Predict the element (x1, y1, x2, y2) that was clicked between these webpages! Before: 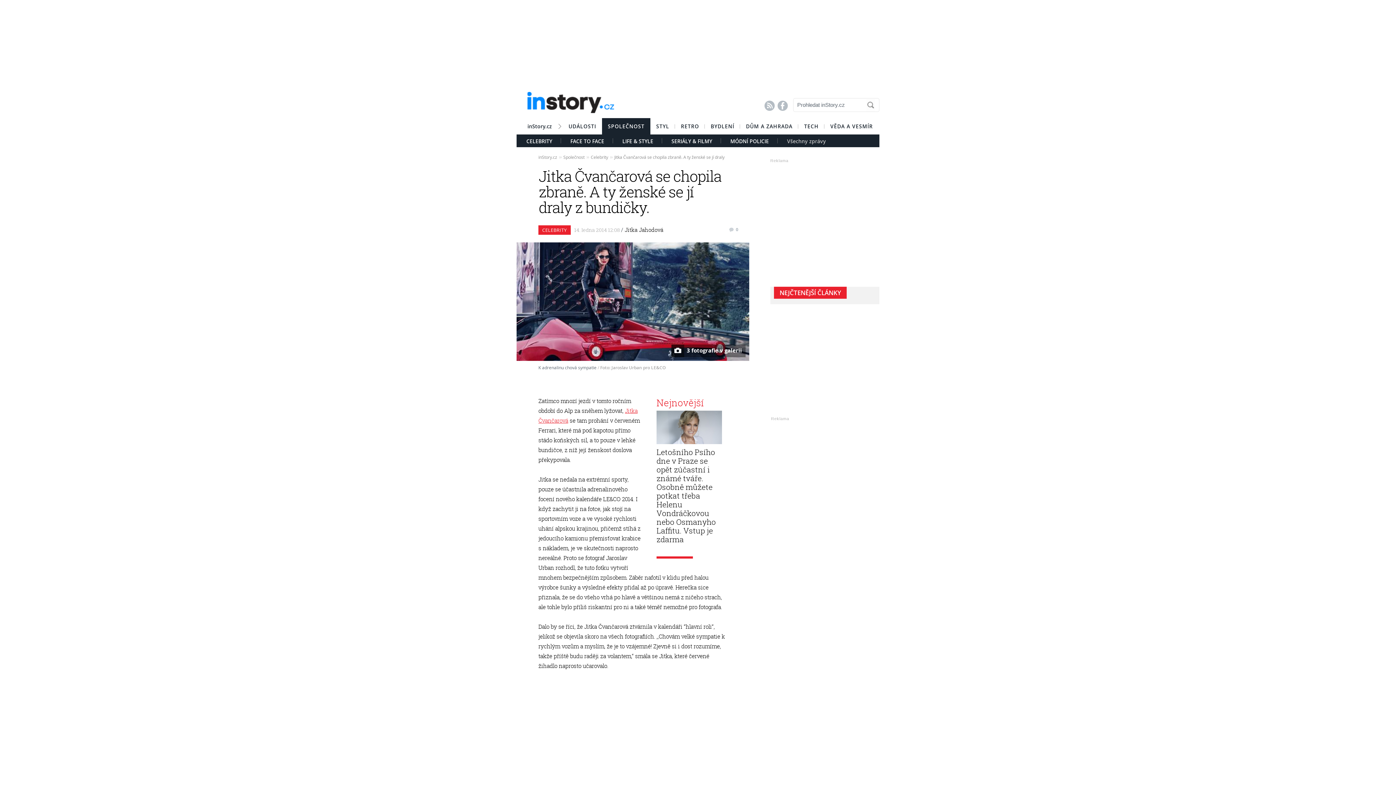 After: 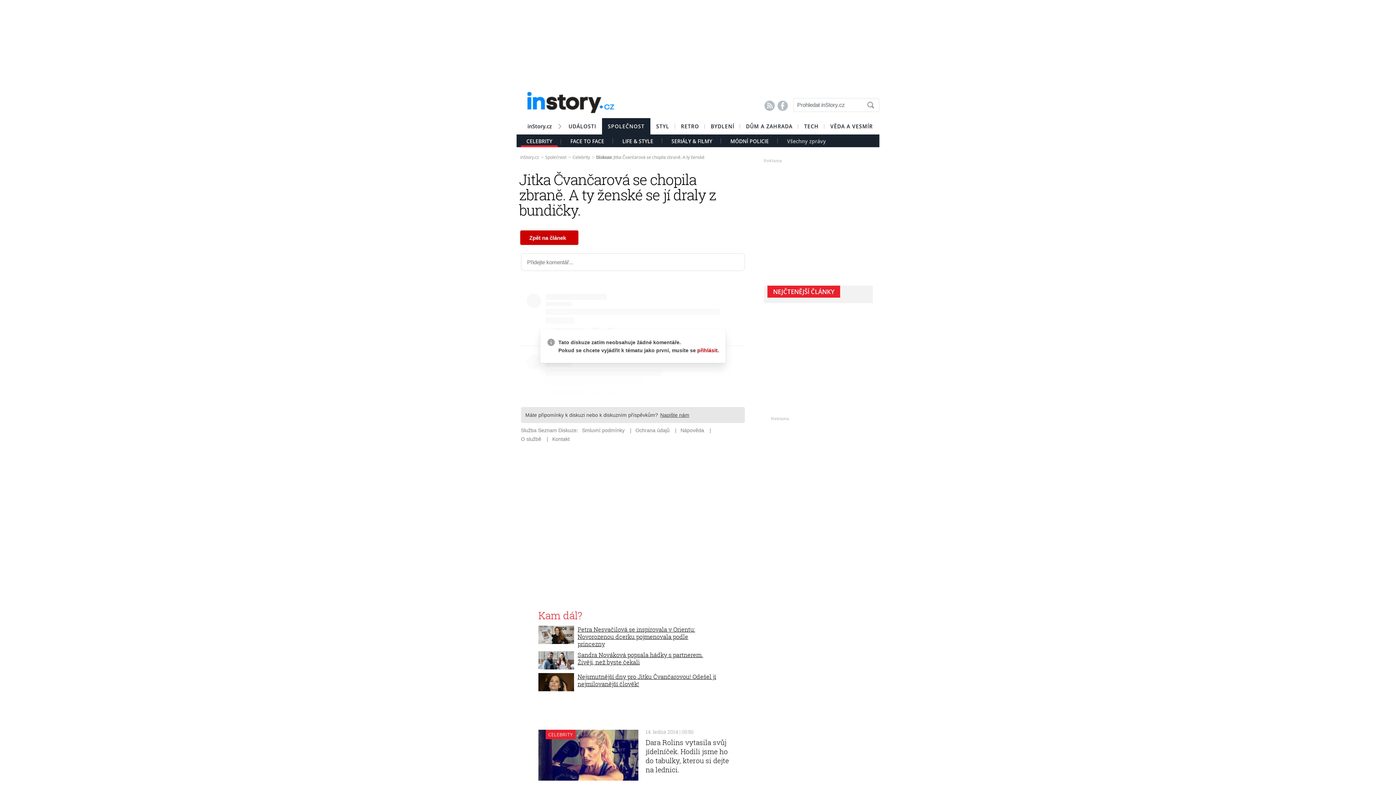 Action: bbox: (727, 225, 738, 232) label:   0